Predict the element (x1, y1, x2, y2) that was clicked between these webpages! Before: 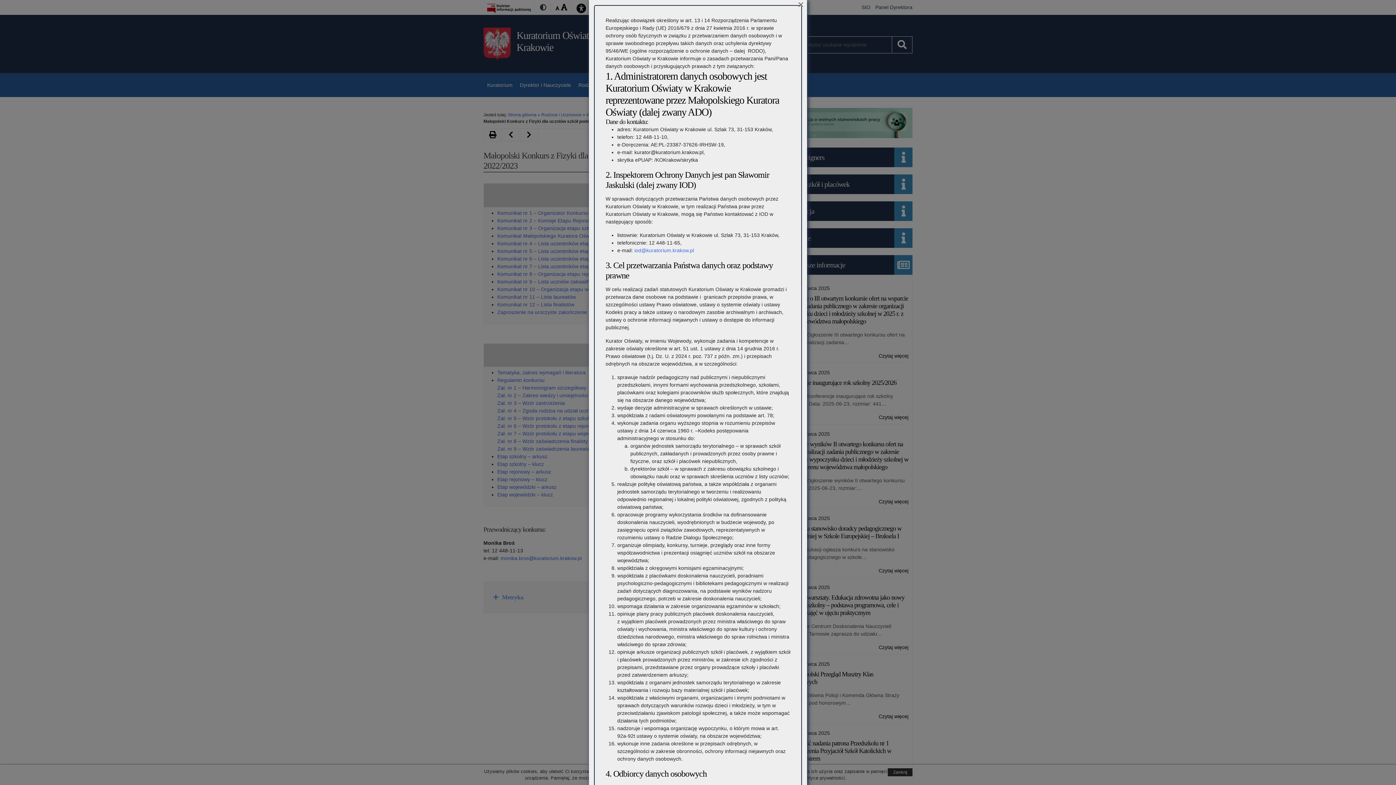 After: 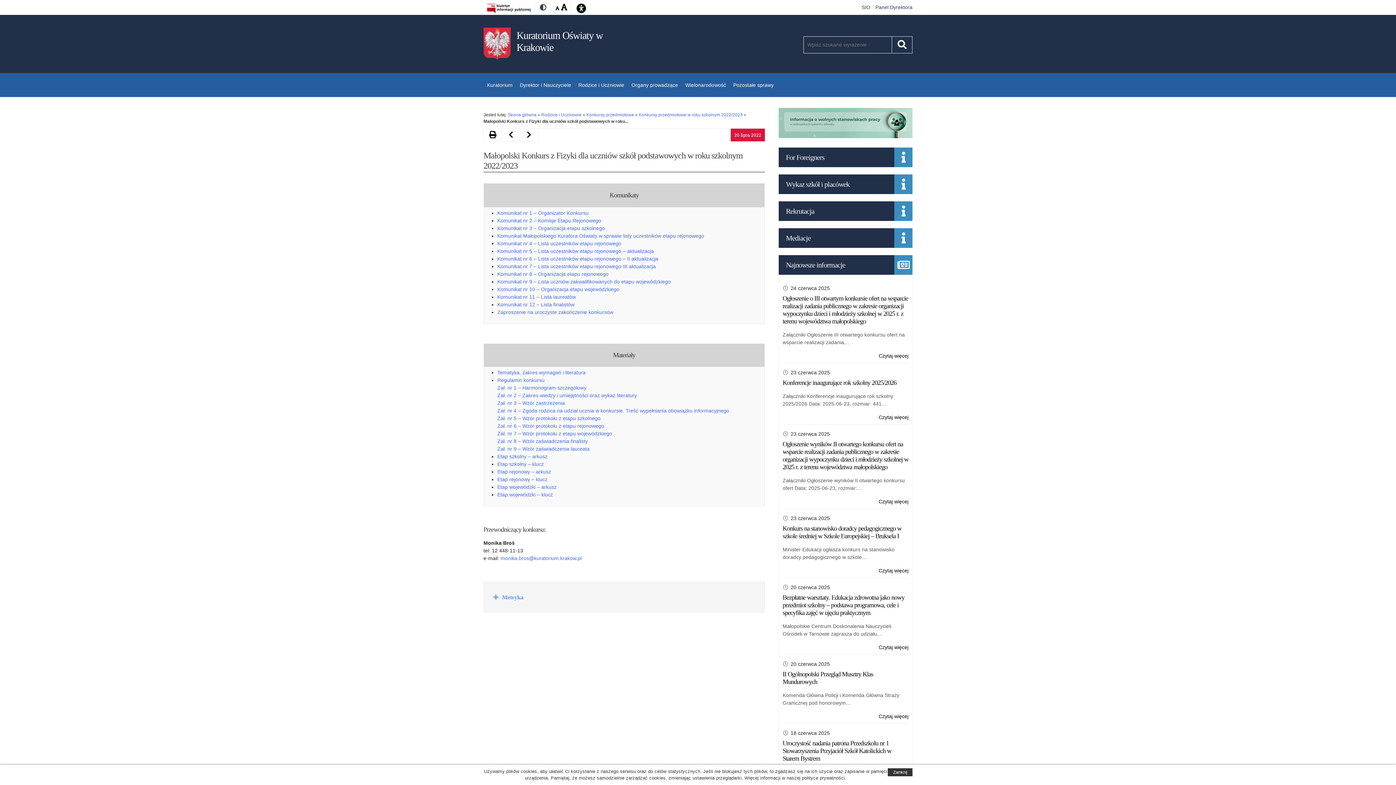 Action: bbox: (797, 1, 804, 7) label: ×